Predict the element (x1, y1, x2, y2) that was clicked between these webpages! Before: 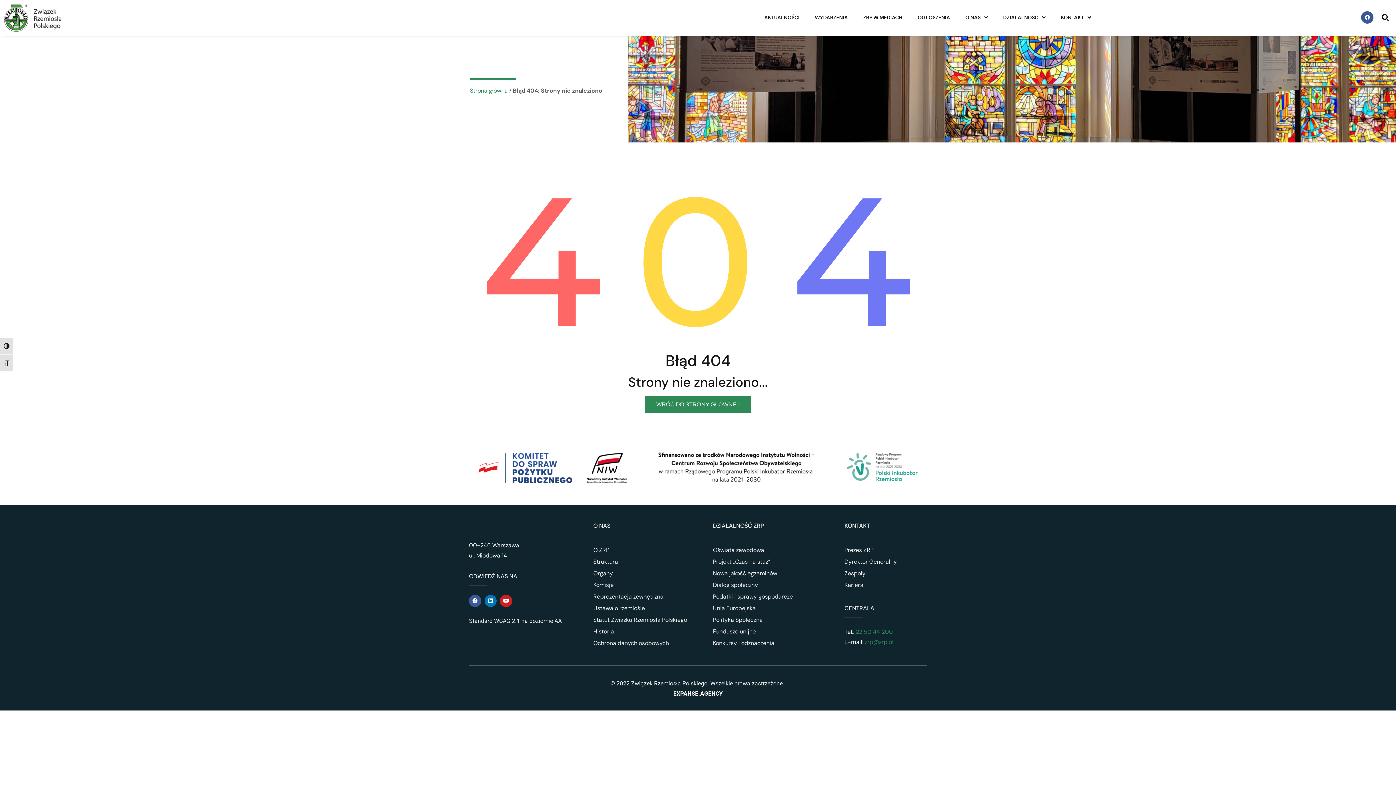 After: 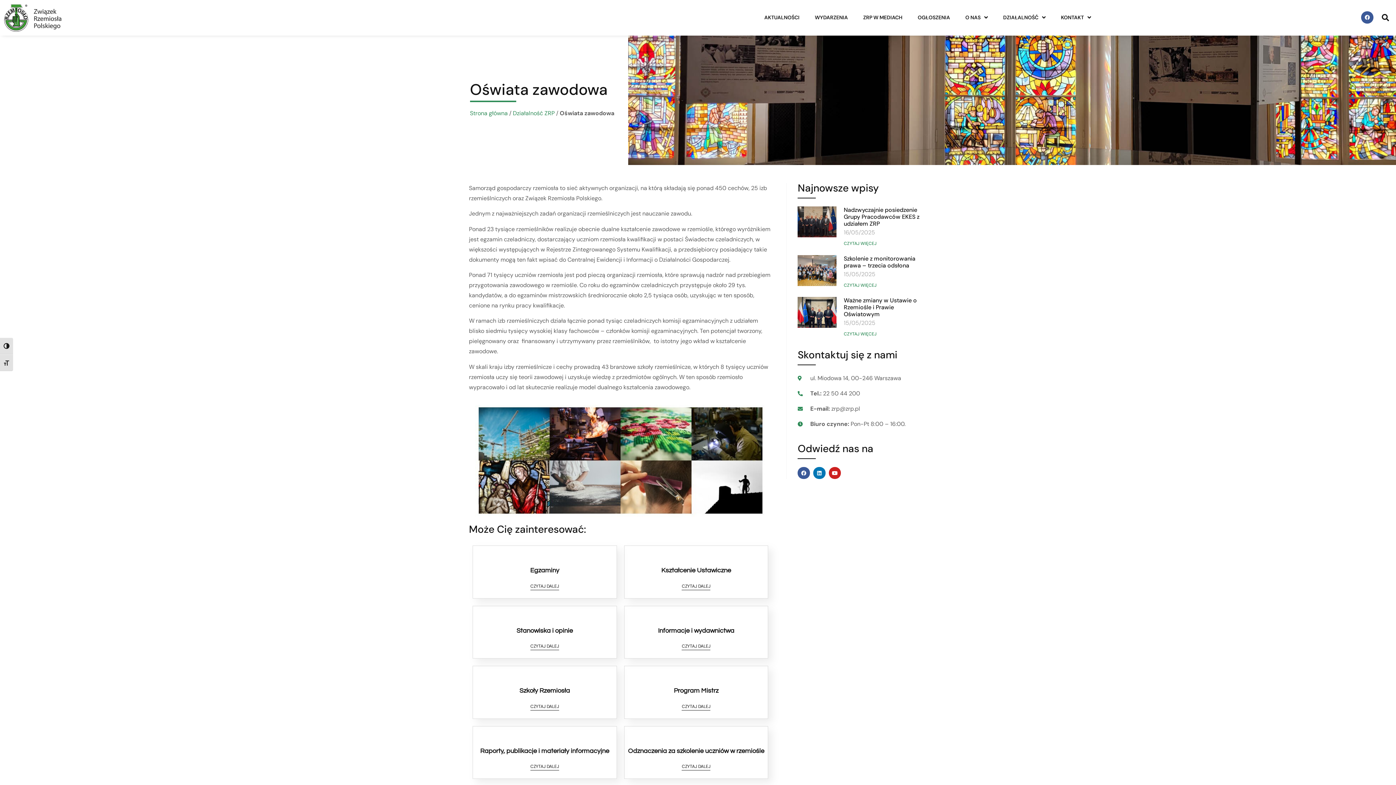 Action: label: Oświata zawodowa bbox: (713, 544, 837, 556)